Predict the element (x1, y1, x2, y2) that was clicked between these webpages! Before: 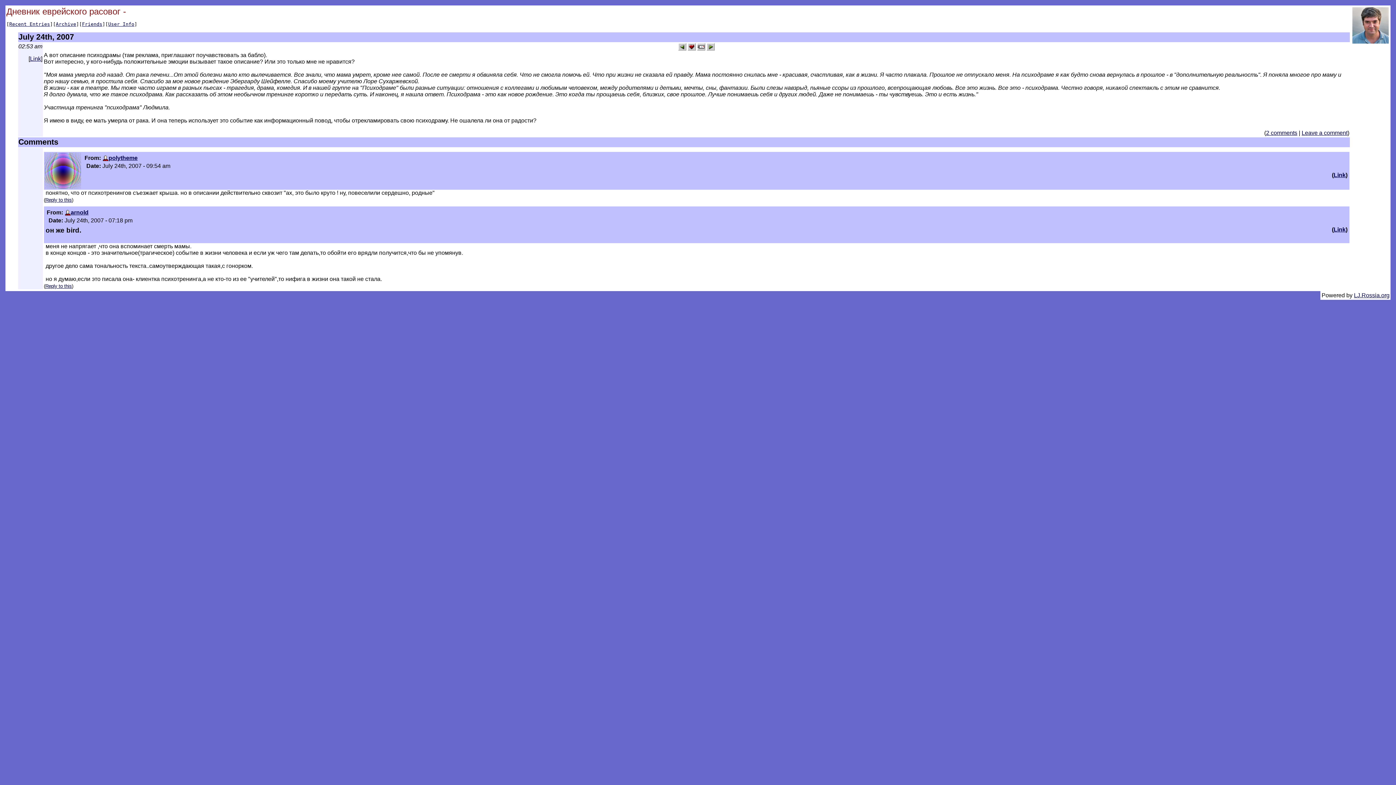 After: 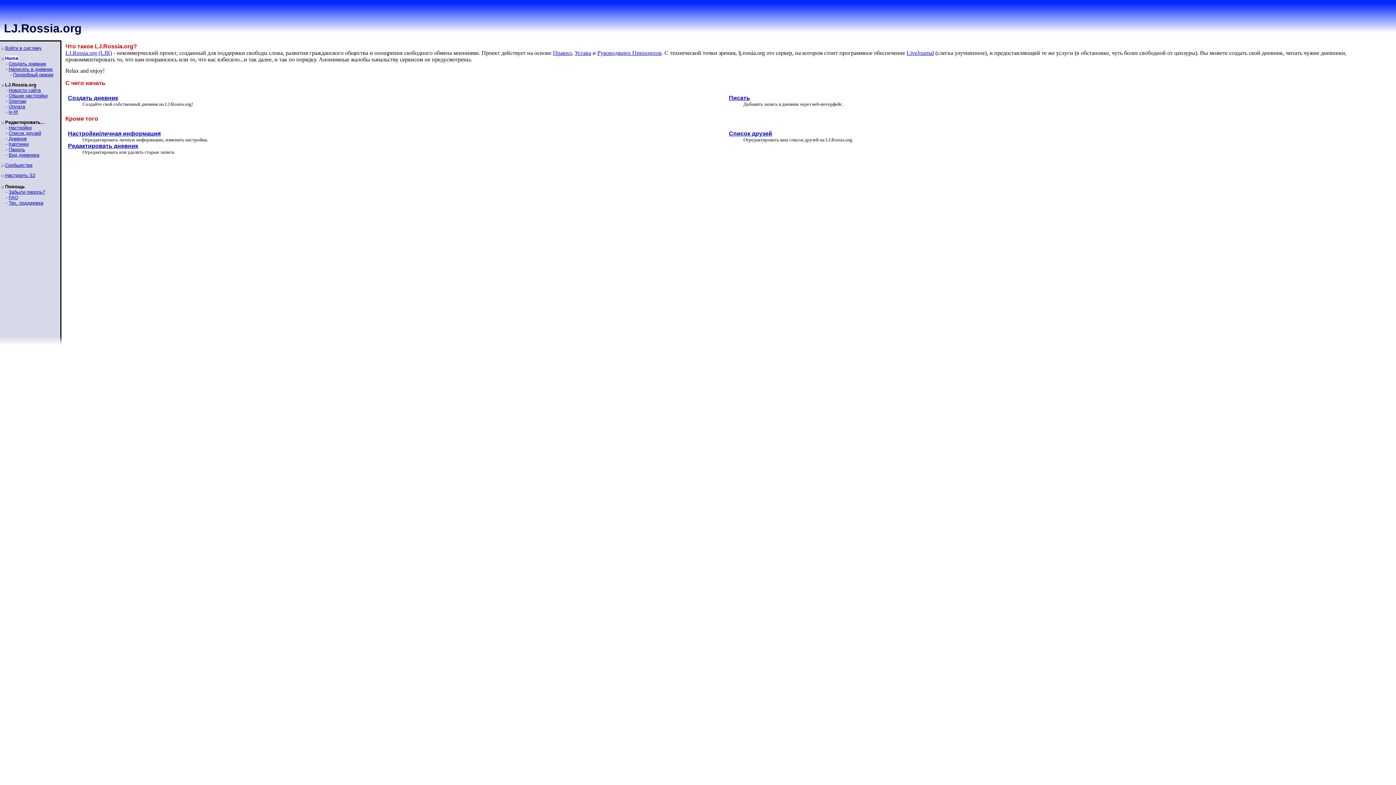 Action: label: LJ.Rossia.org bbox: (1354, 292, 1389, 298)